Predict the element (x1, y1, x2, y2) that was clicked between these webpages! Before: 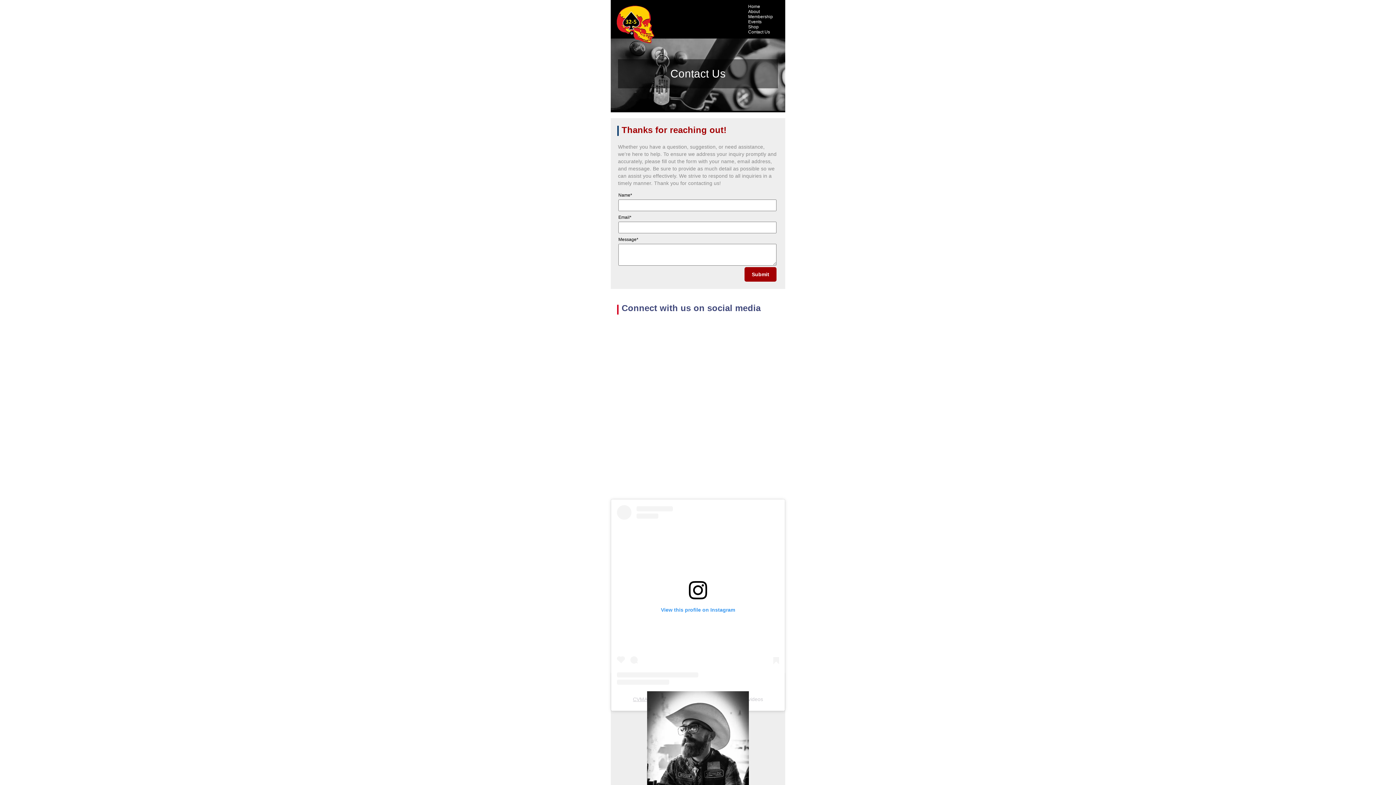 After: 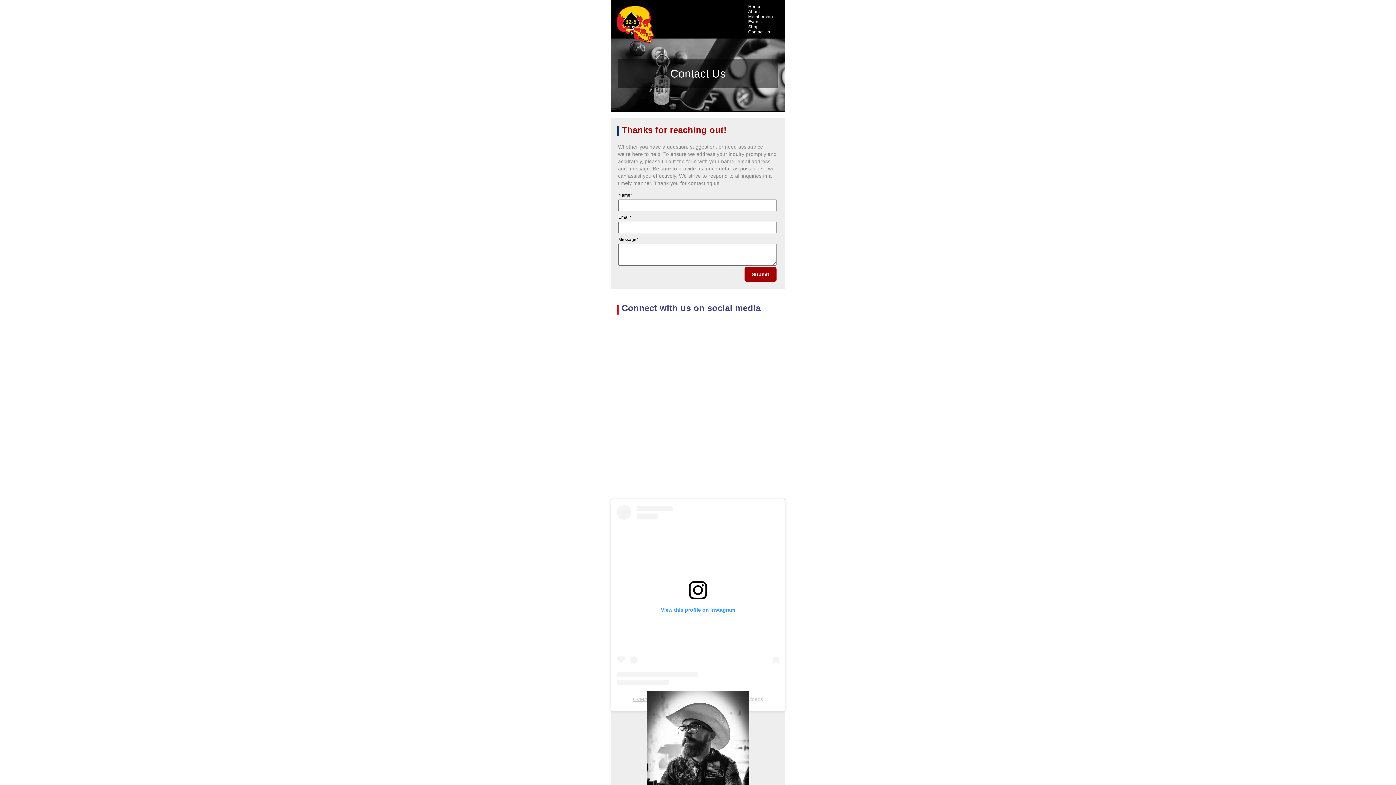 Action: bbox: (617, 505, 779, 685) label: View this profile on Instagram